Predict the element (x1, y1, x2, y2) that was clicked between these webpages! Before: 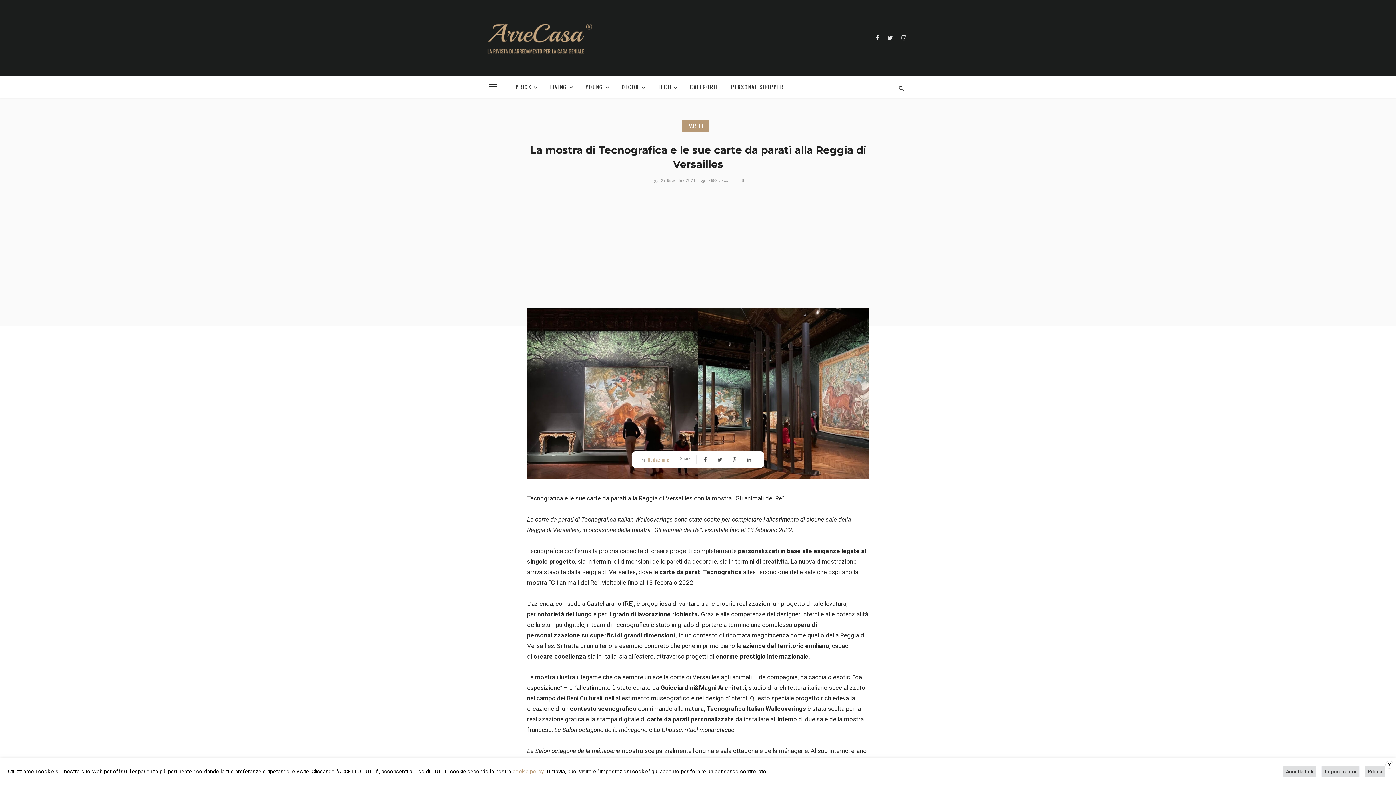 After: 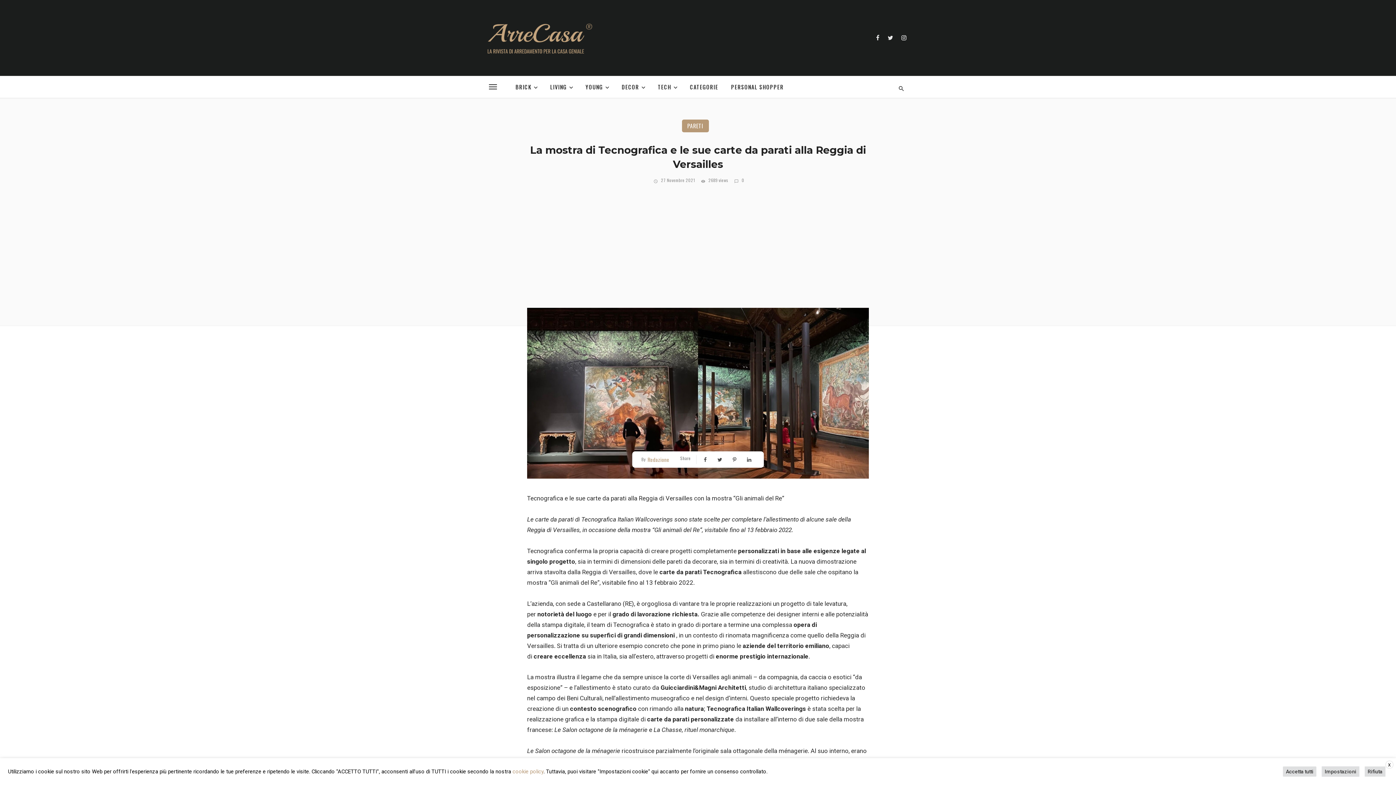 Action: bbox: (897, 33, 910, 42)